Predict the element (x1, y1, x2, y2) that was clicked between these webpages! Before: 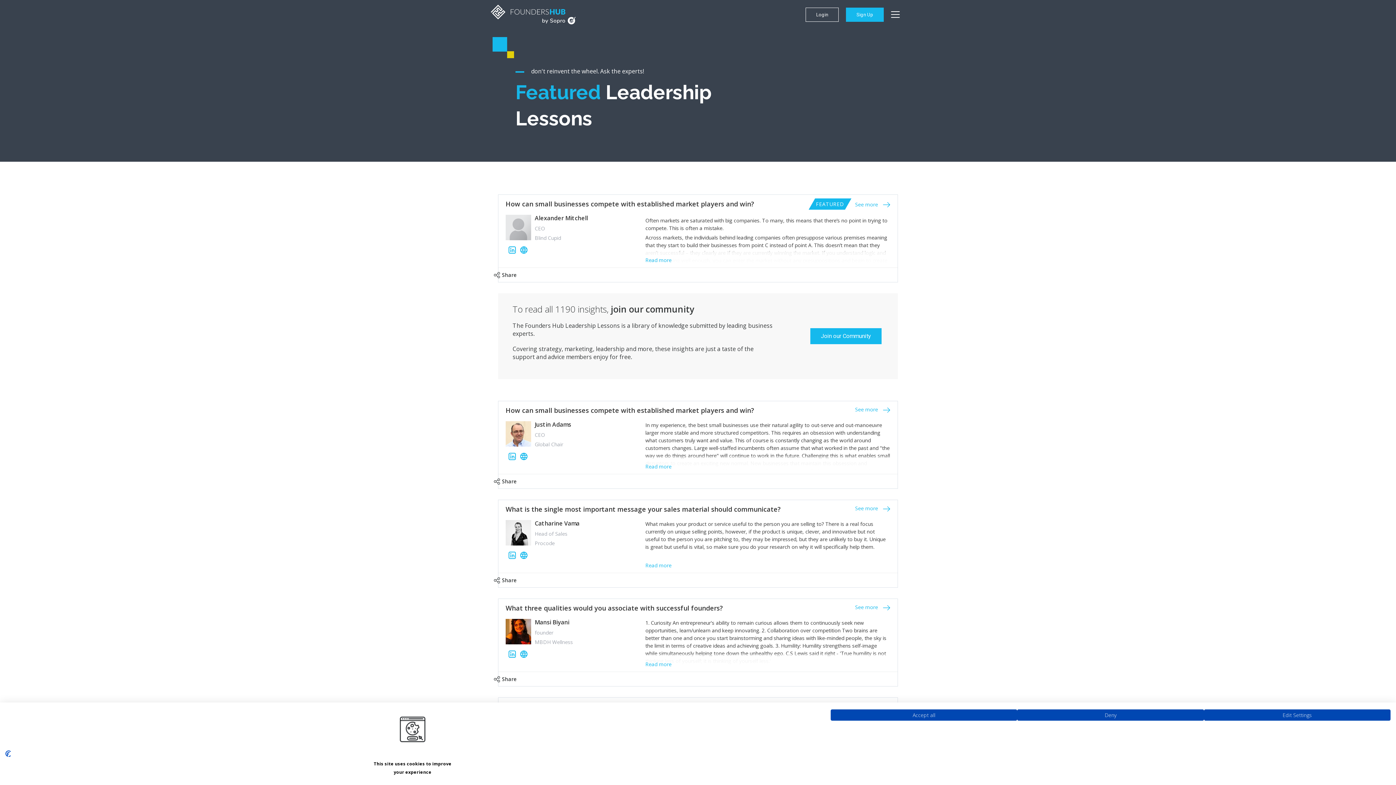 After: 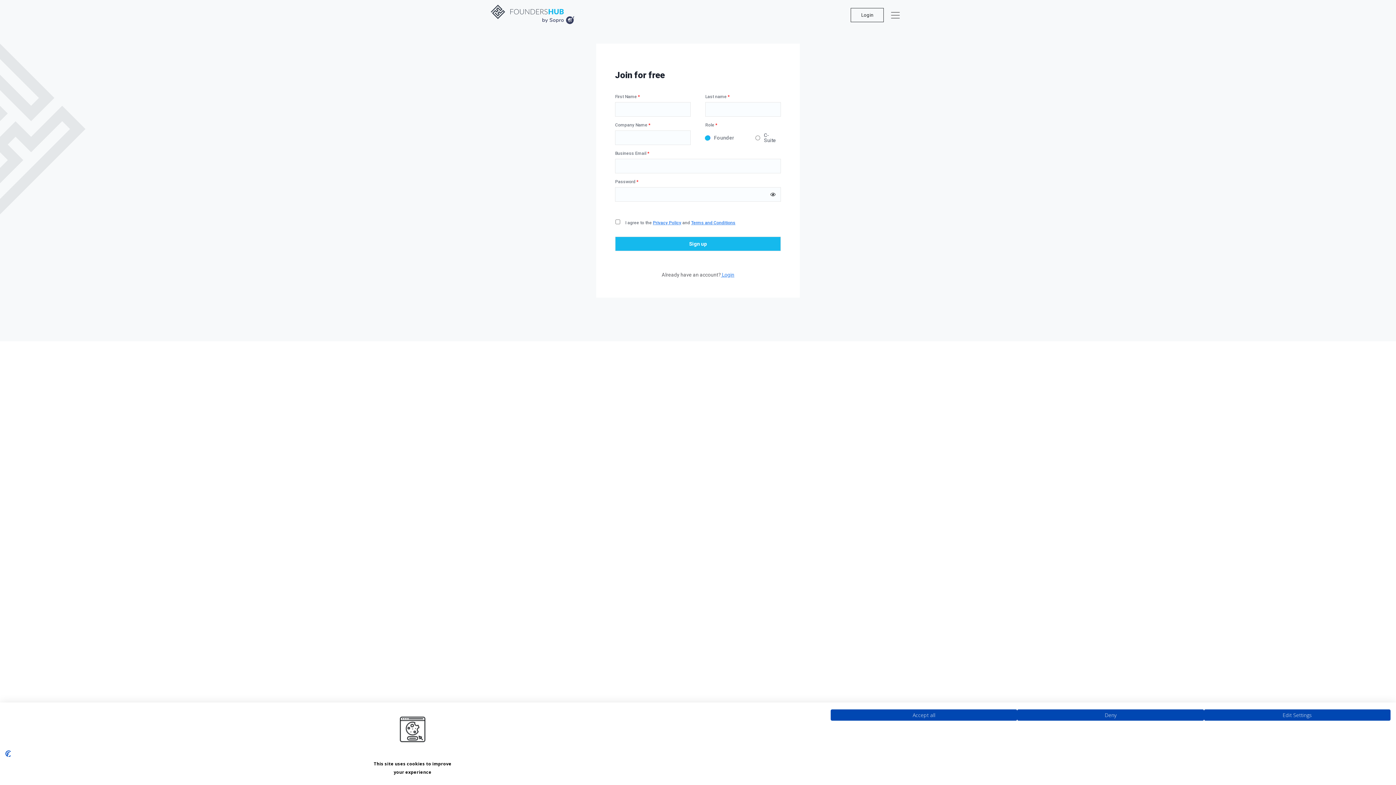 Action: label: Join our Community bbox: (810, 328, 881, 344)